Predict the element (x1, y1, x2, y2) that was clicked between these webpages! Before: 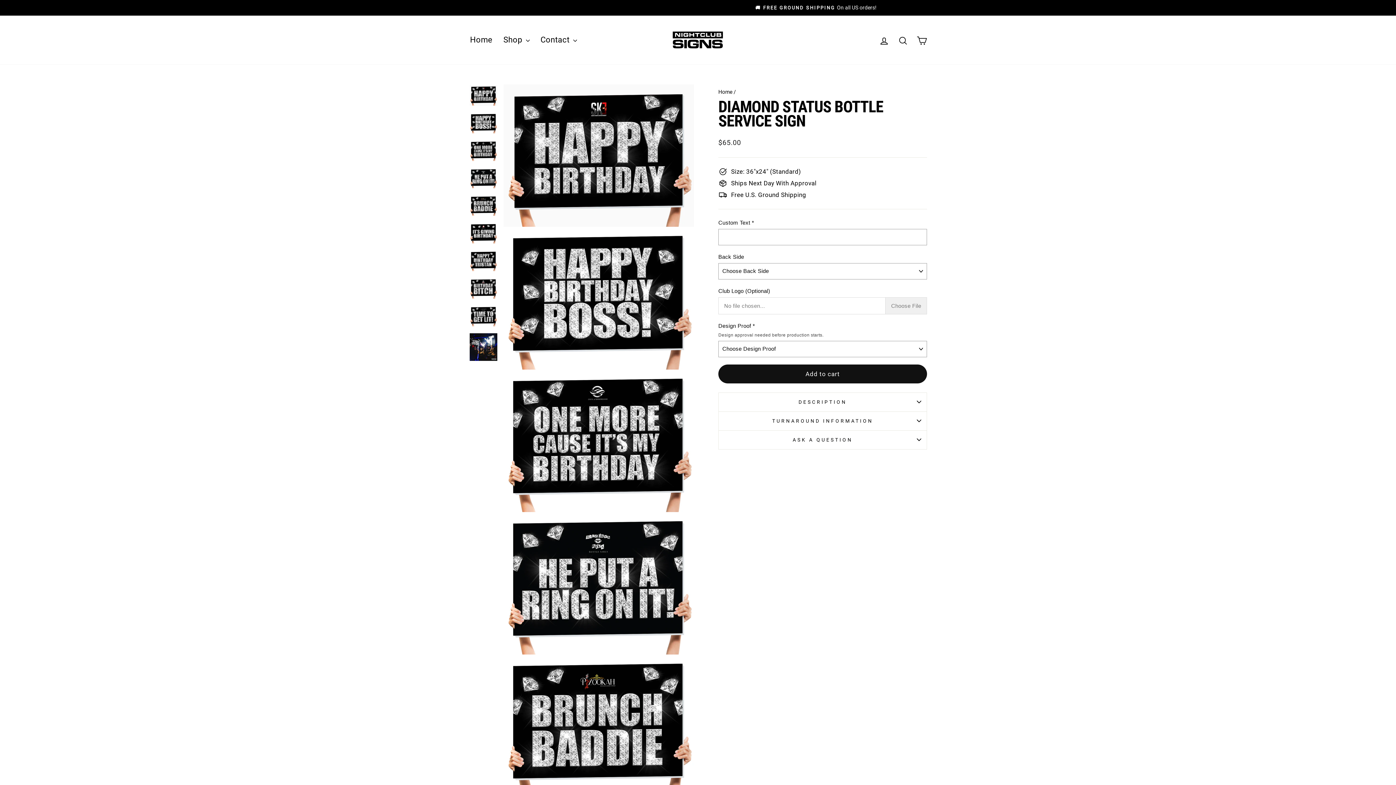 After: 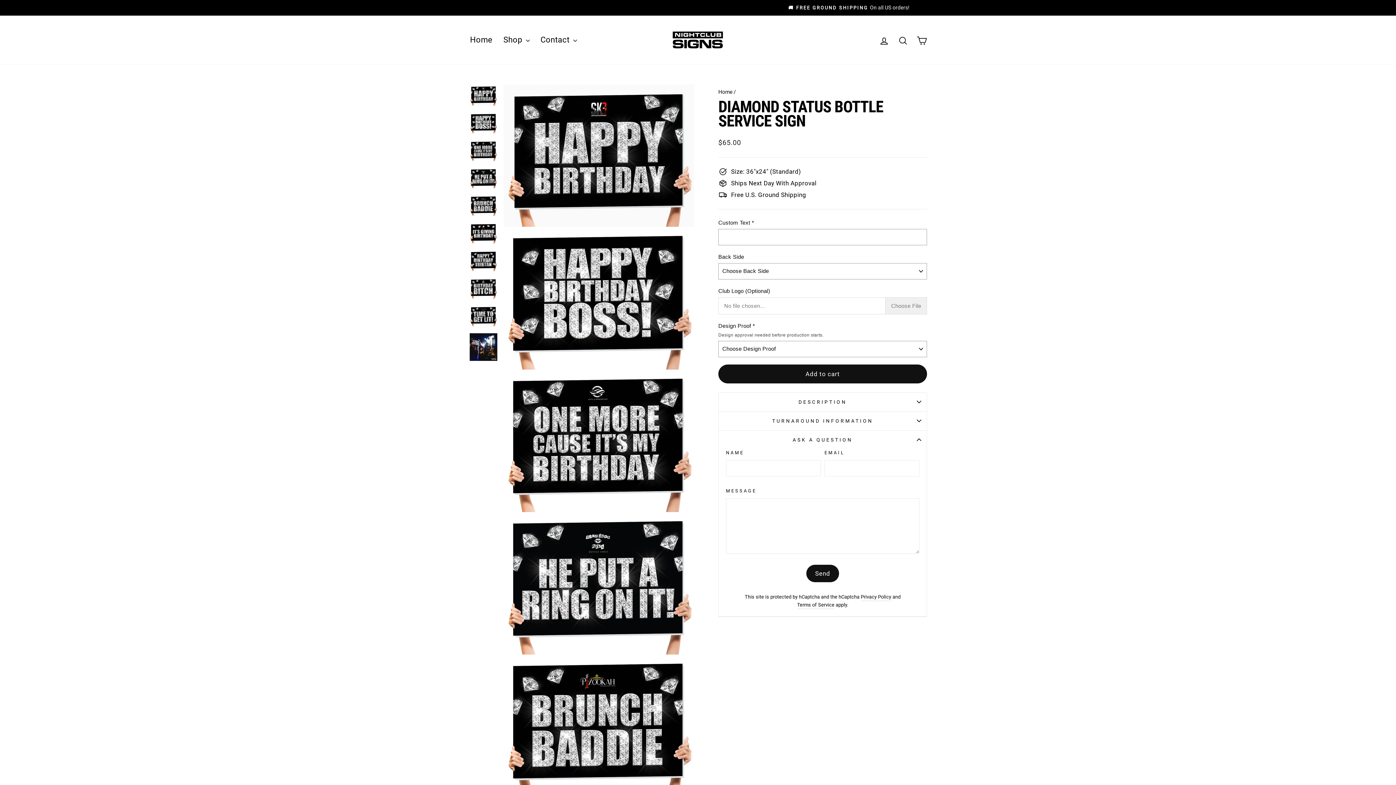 Action: bbox: (718, 430, 927, 449) label: ASK A QUESTION